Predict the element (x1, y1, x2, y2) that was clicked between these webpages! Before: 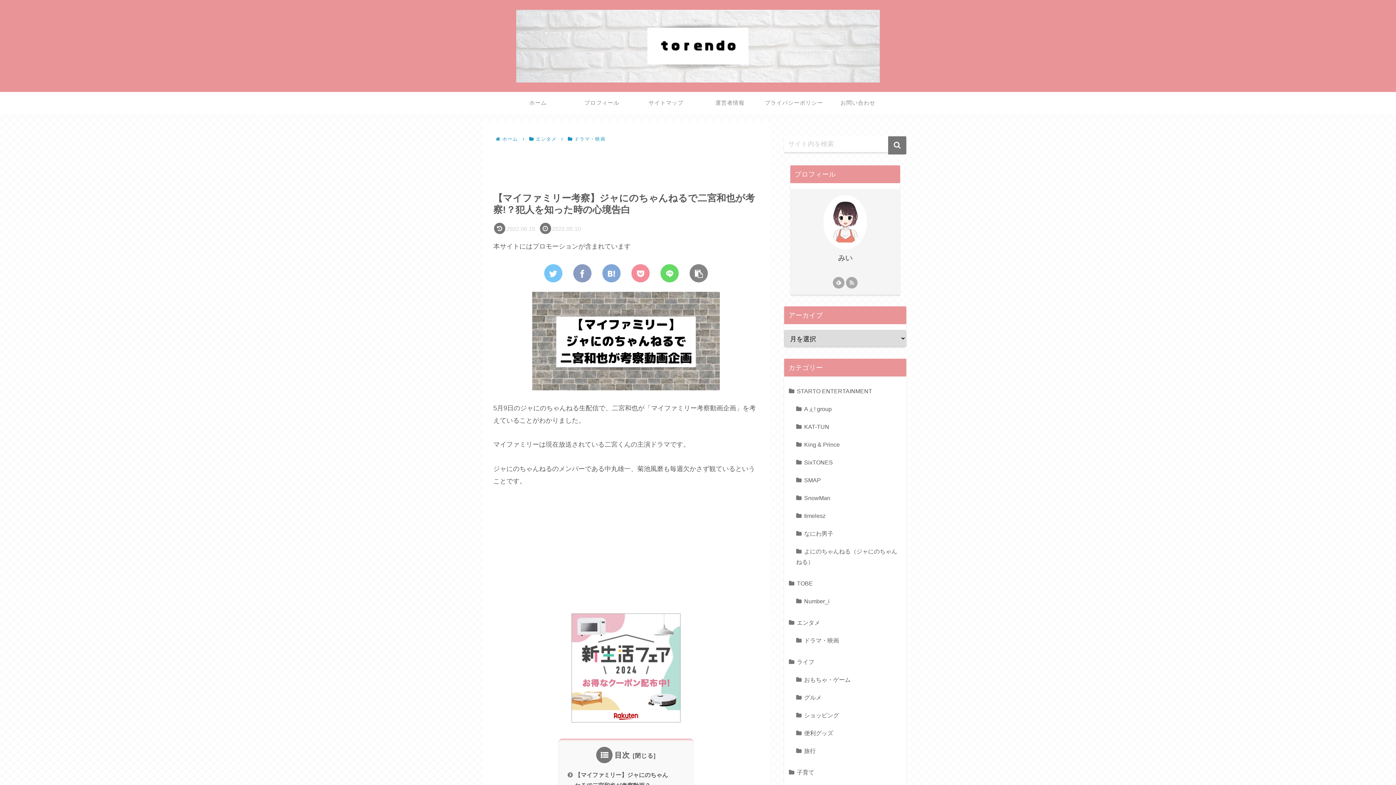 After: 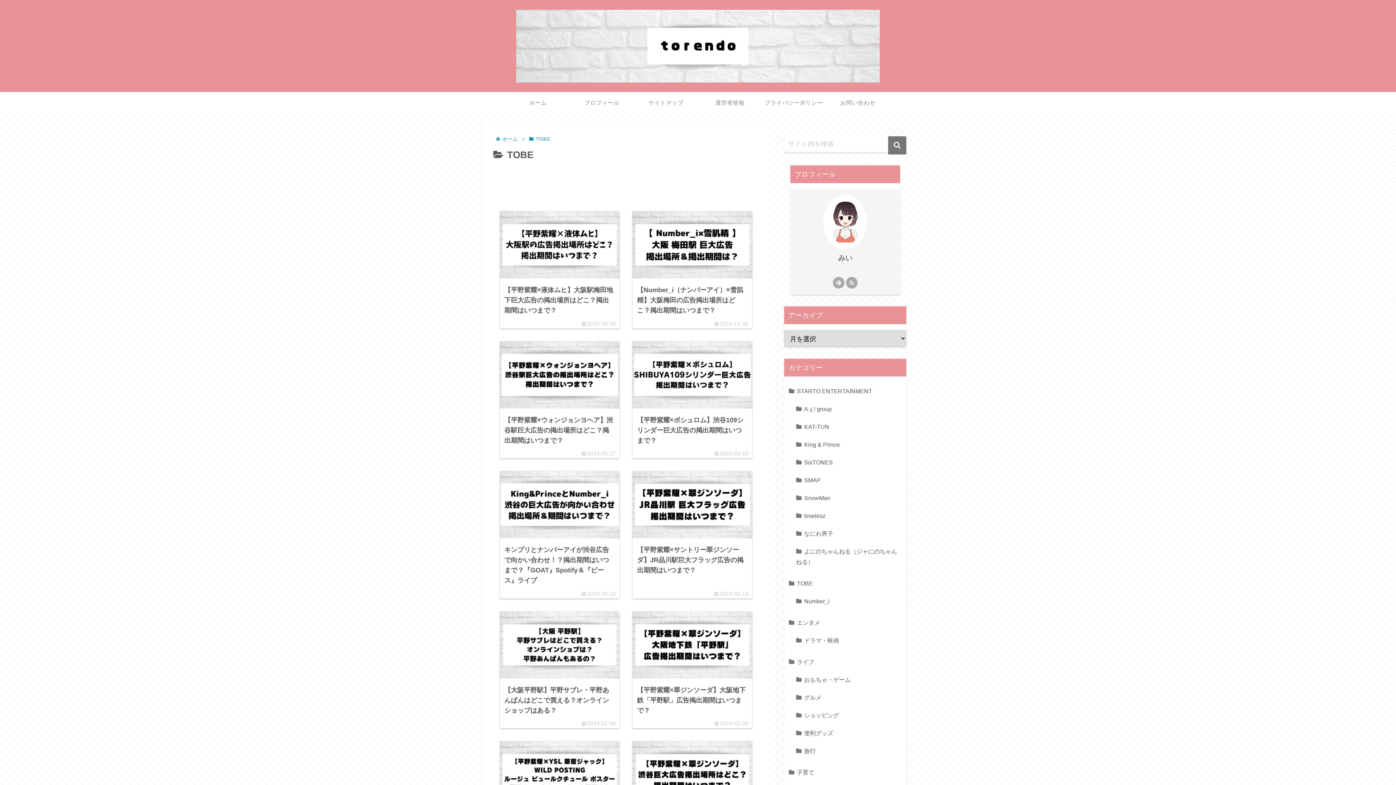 Action: bbox: (787, 574, 903, 592) label: TOBE